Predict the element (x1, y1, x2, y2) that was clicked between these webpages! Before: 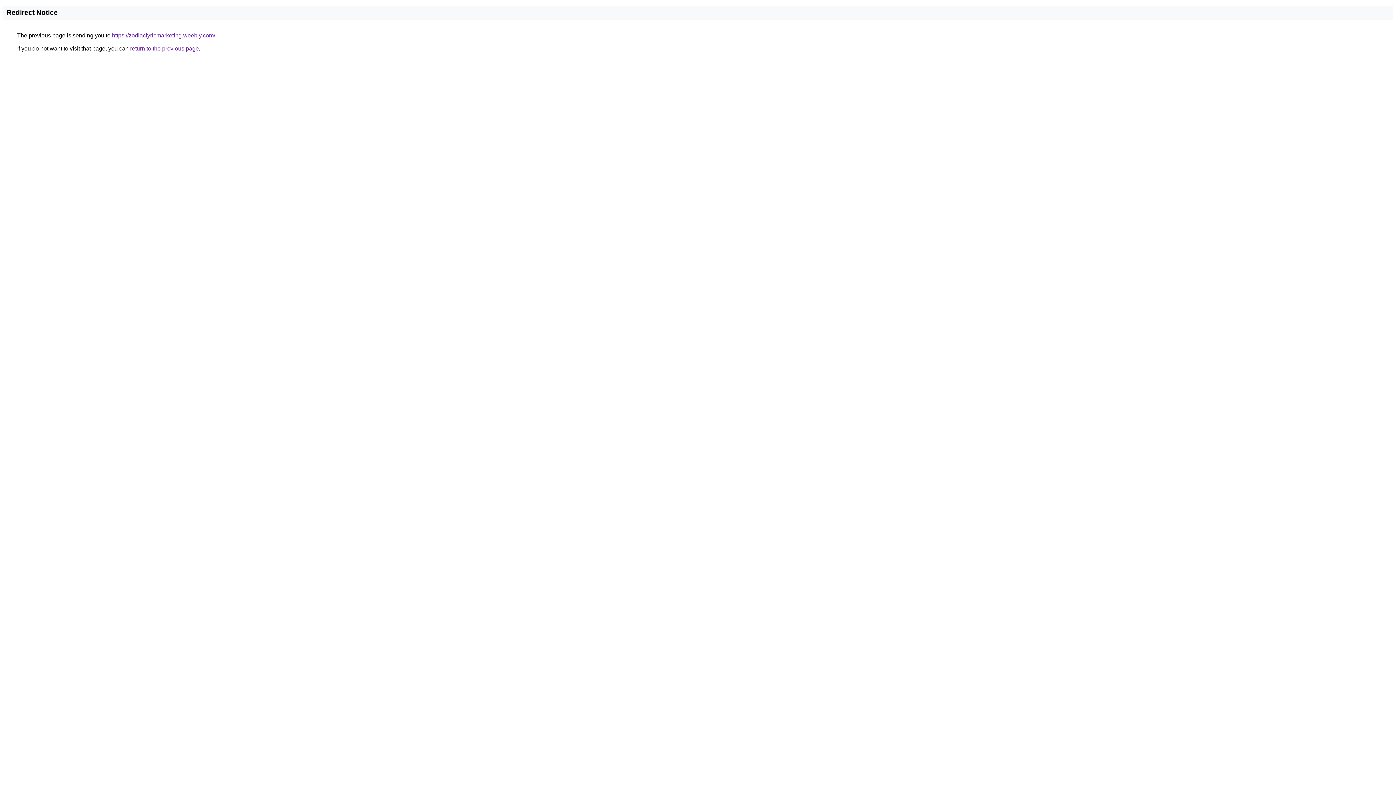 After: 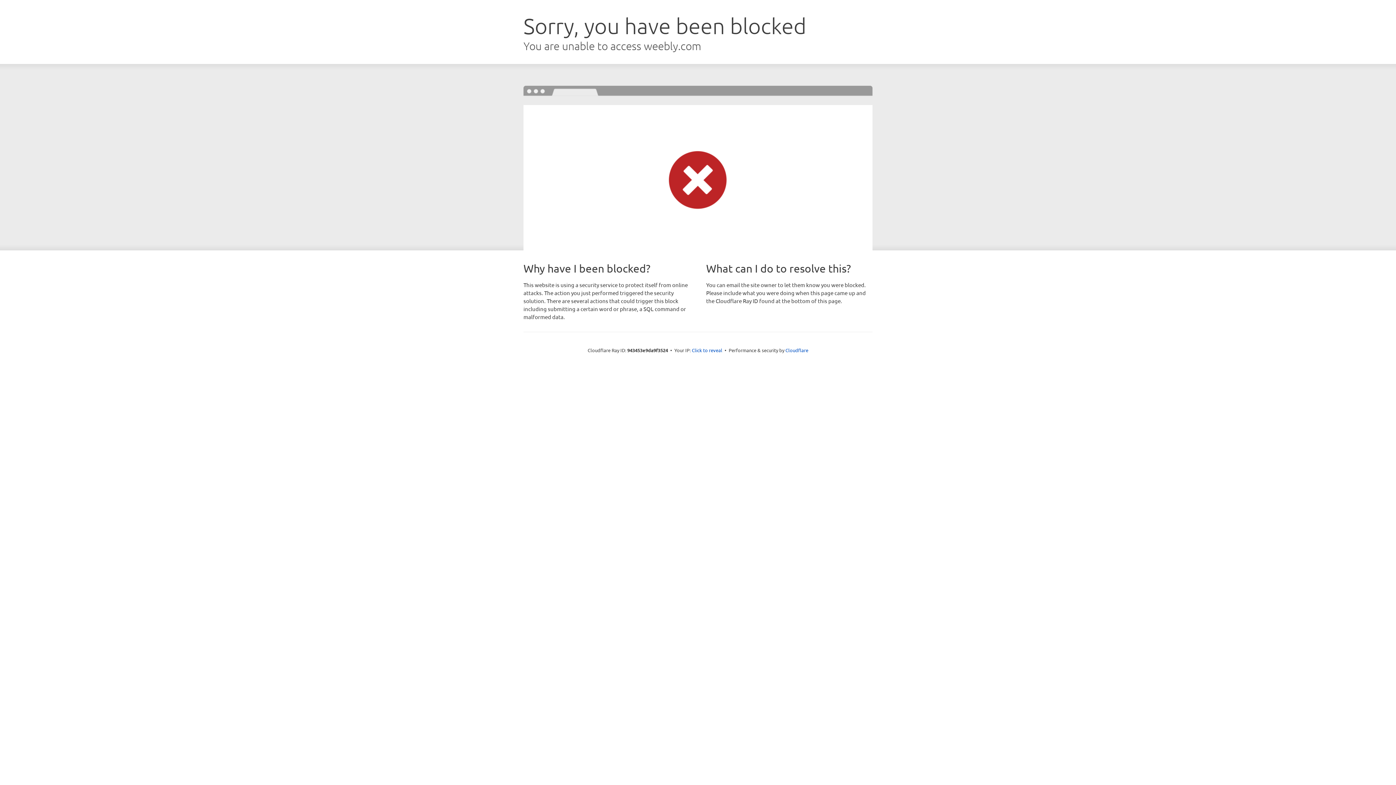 Action: bbox: (112, 32, 215, 38) label: https://zodiaclyricmarketing.weebly.com/